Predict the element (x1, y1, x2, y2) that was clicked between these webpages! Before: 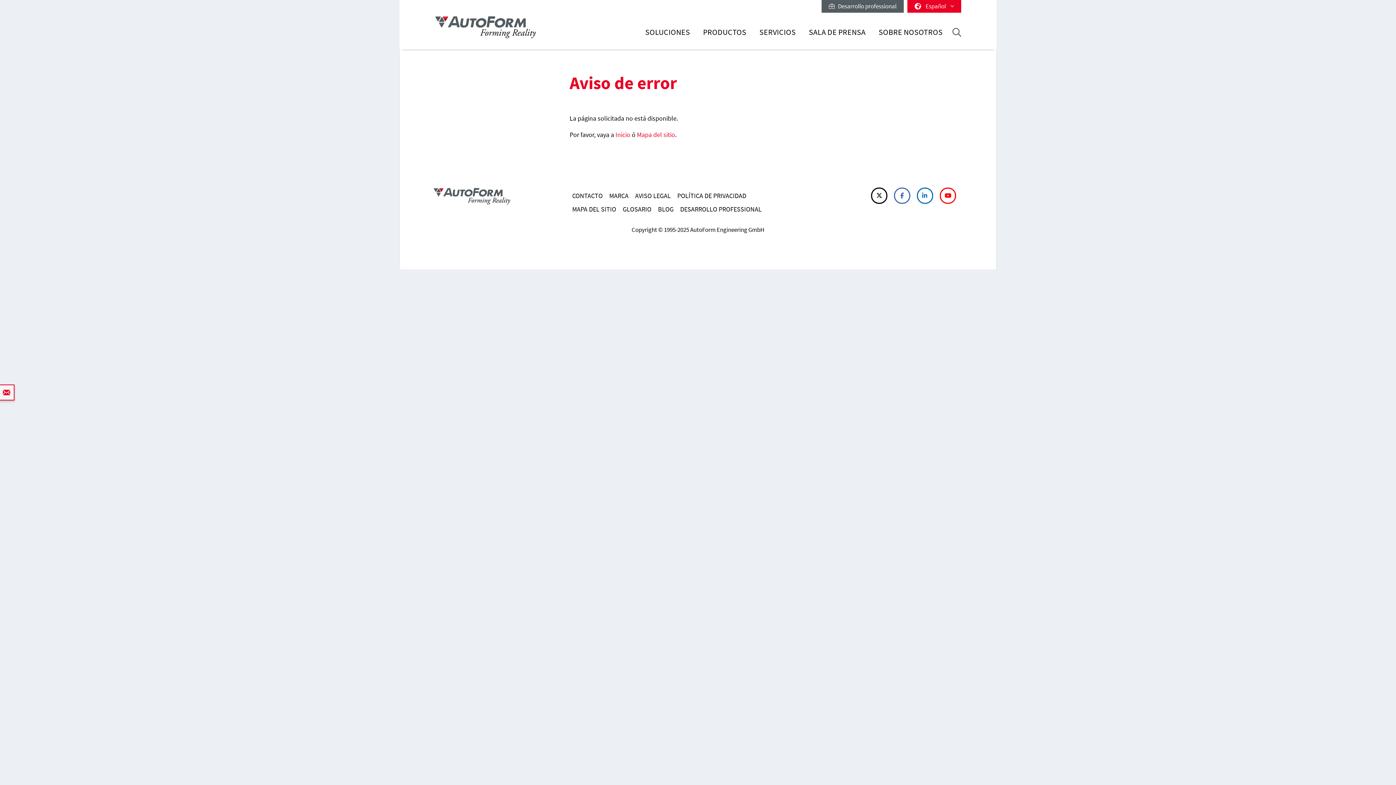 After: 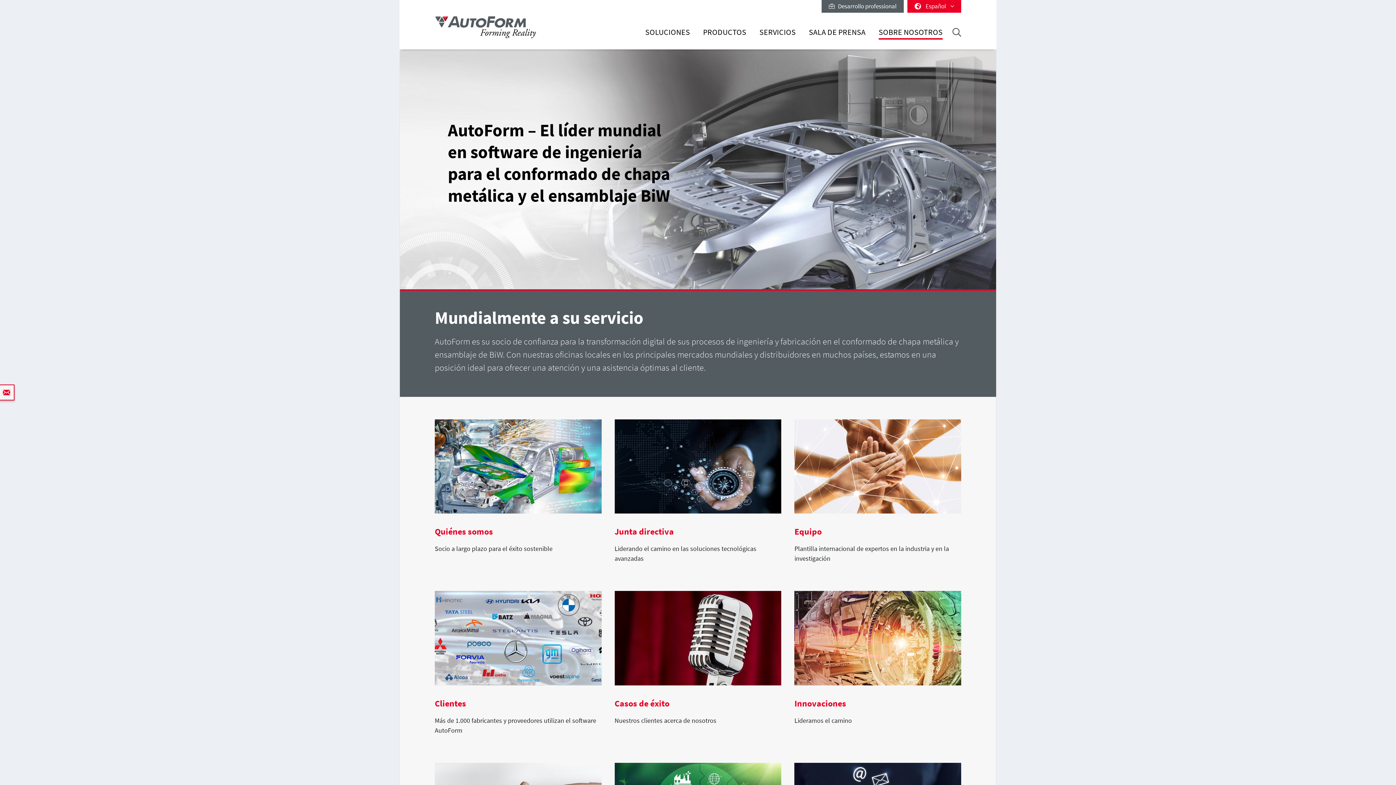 Action: bbox: (875, 23, 946, 49) label: SOBRE NOSOTROS